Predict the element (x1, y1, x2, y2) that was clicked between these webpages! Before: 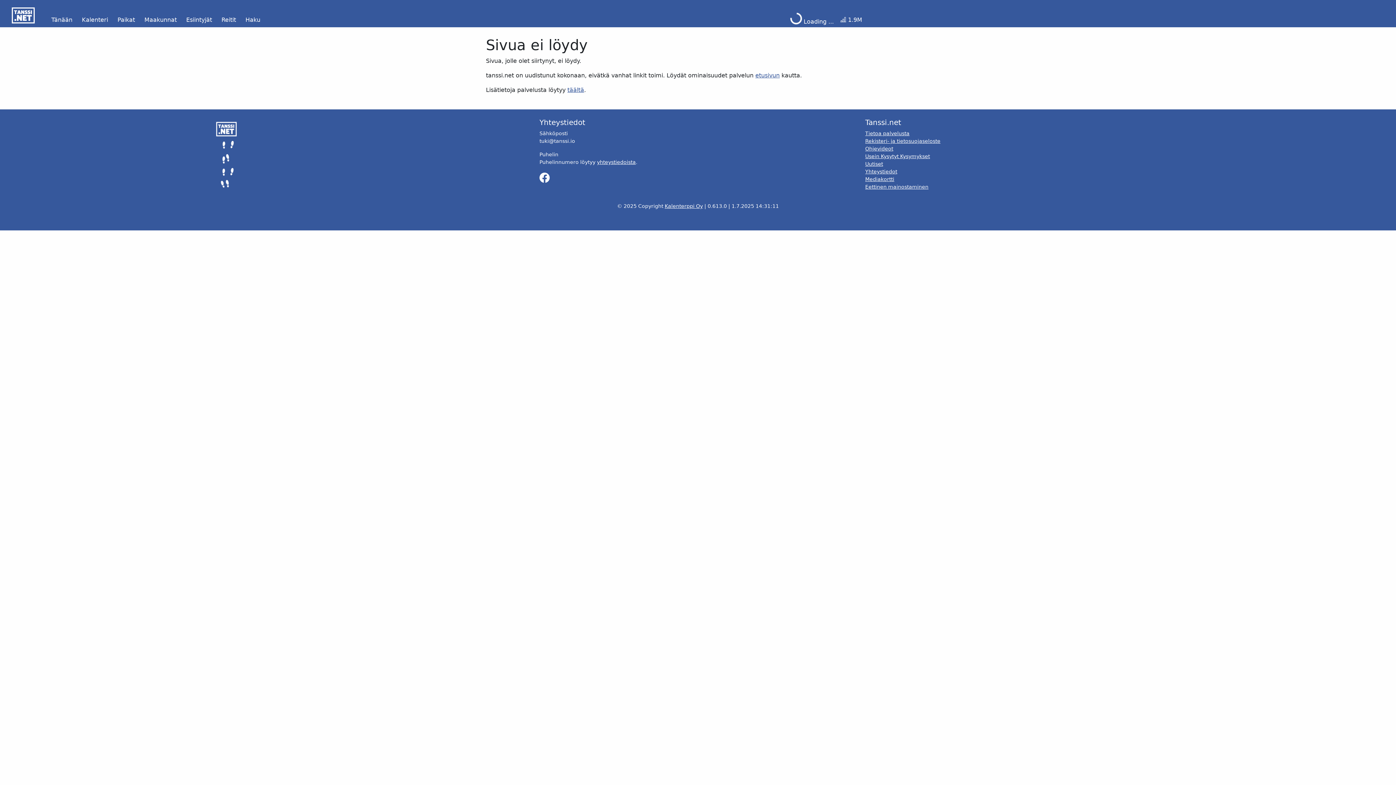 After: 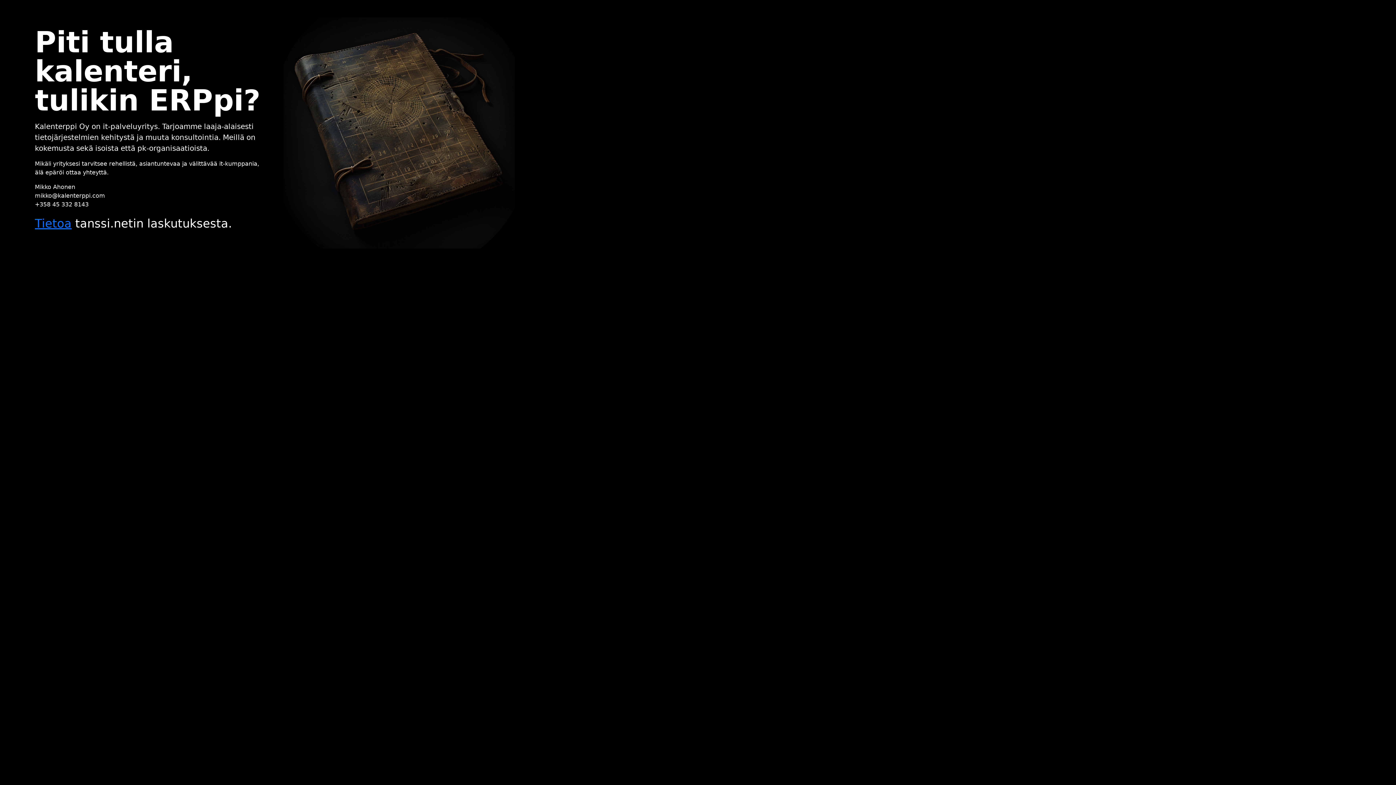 Action: label: Kalenterppi Oy bbox: (664, 203, 703, 209)